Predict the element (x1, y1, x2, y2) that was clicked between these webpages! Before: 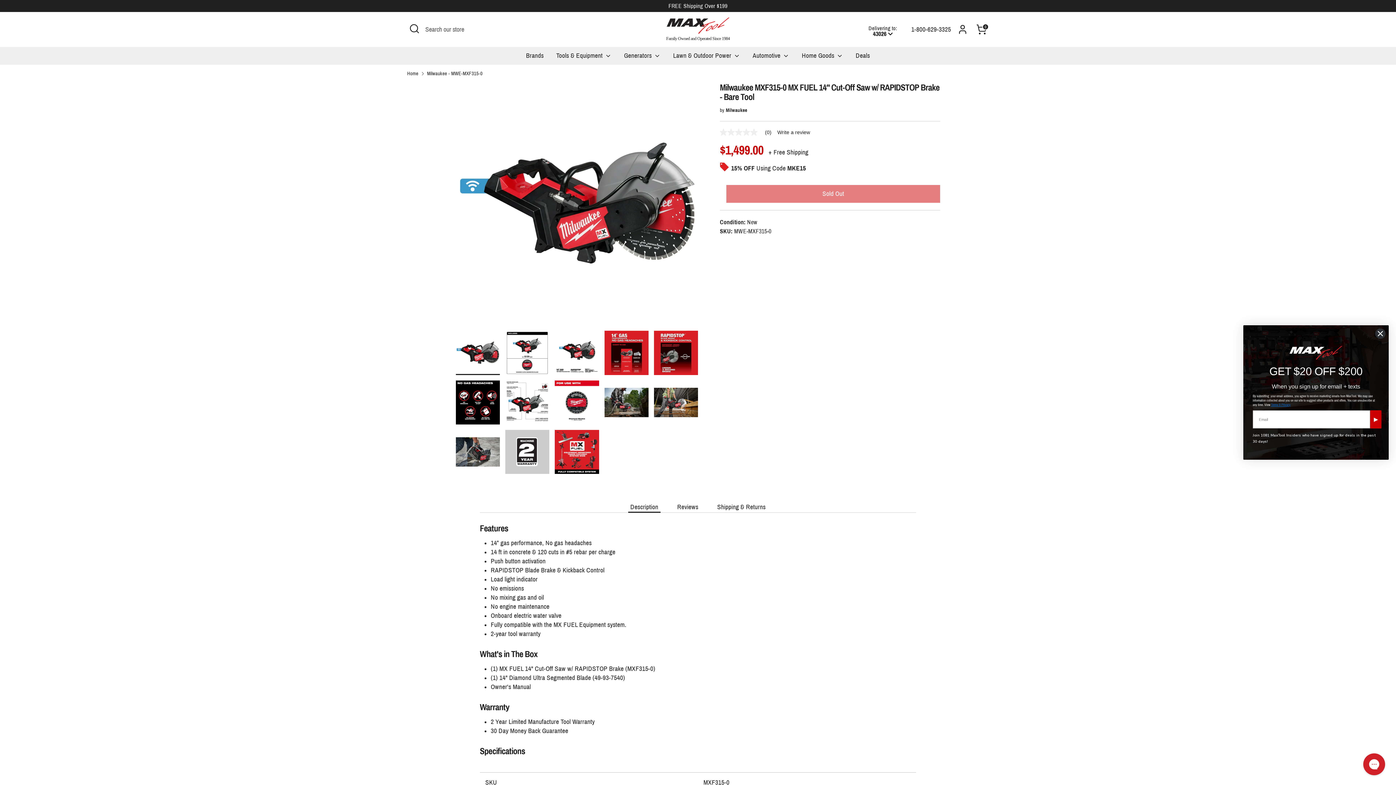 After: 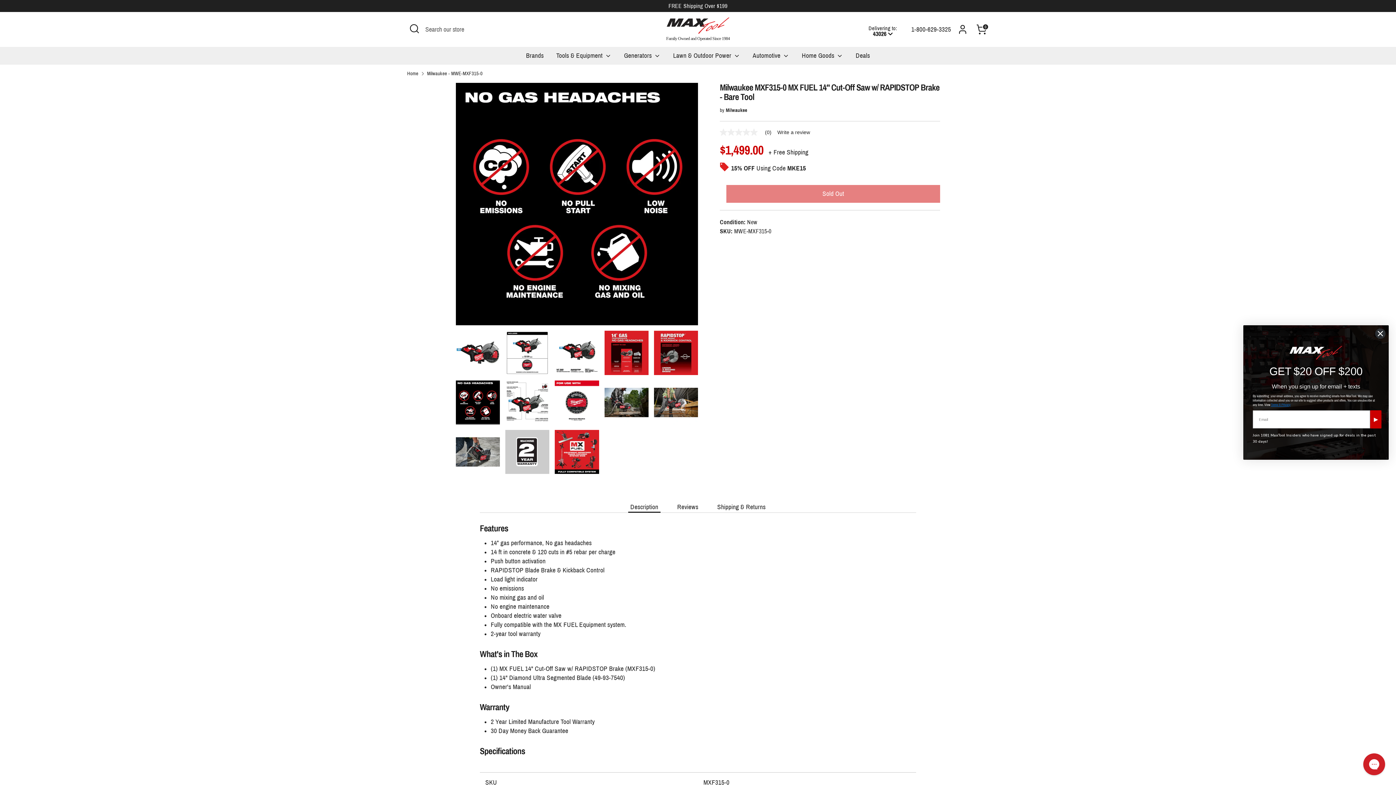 Action: bbox: (455, 380, 500, 424)